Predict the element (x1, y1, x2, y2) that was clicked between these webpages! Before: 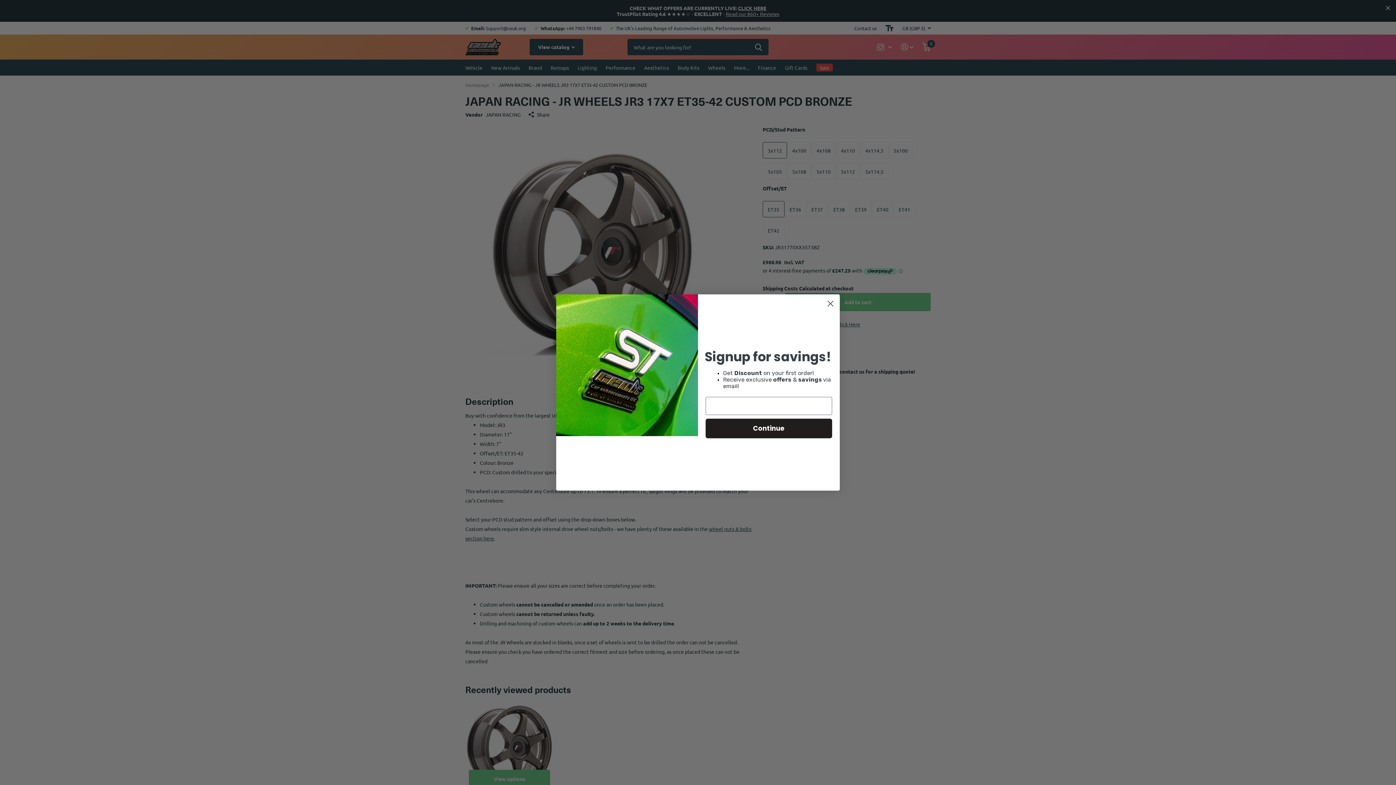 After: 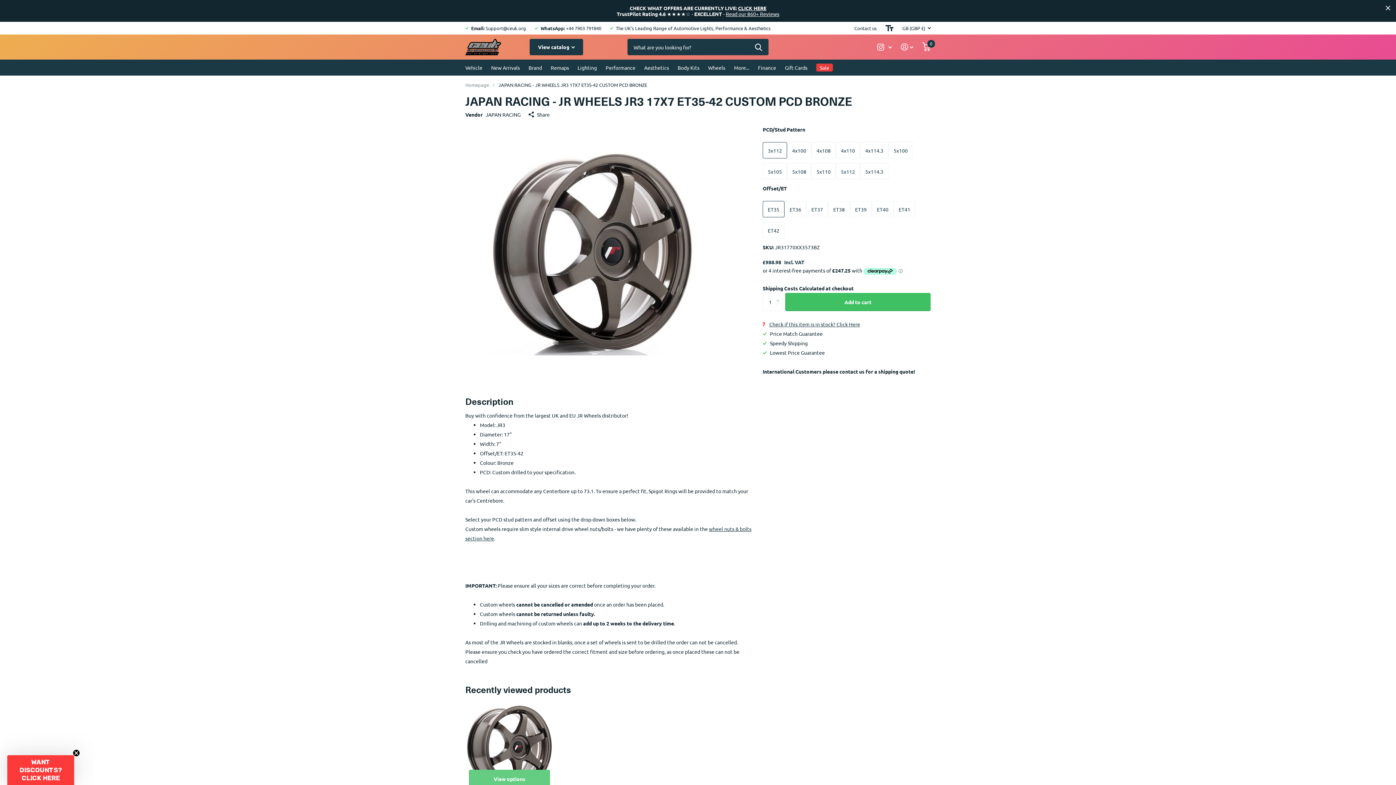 Action: bbox: (824, 297, 837, 310) label: Close dialog